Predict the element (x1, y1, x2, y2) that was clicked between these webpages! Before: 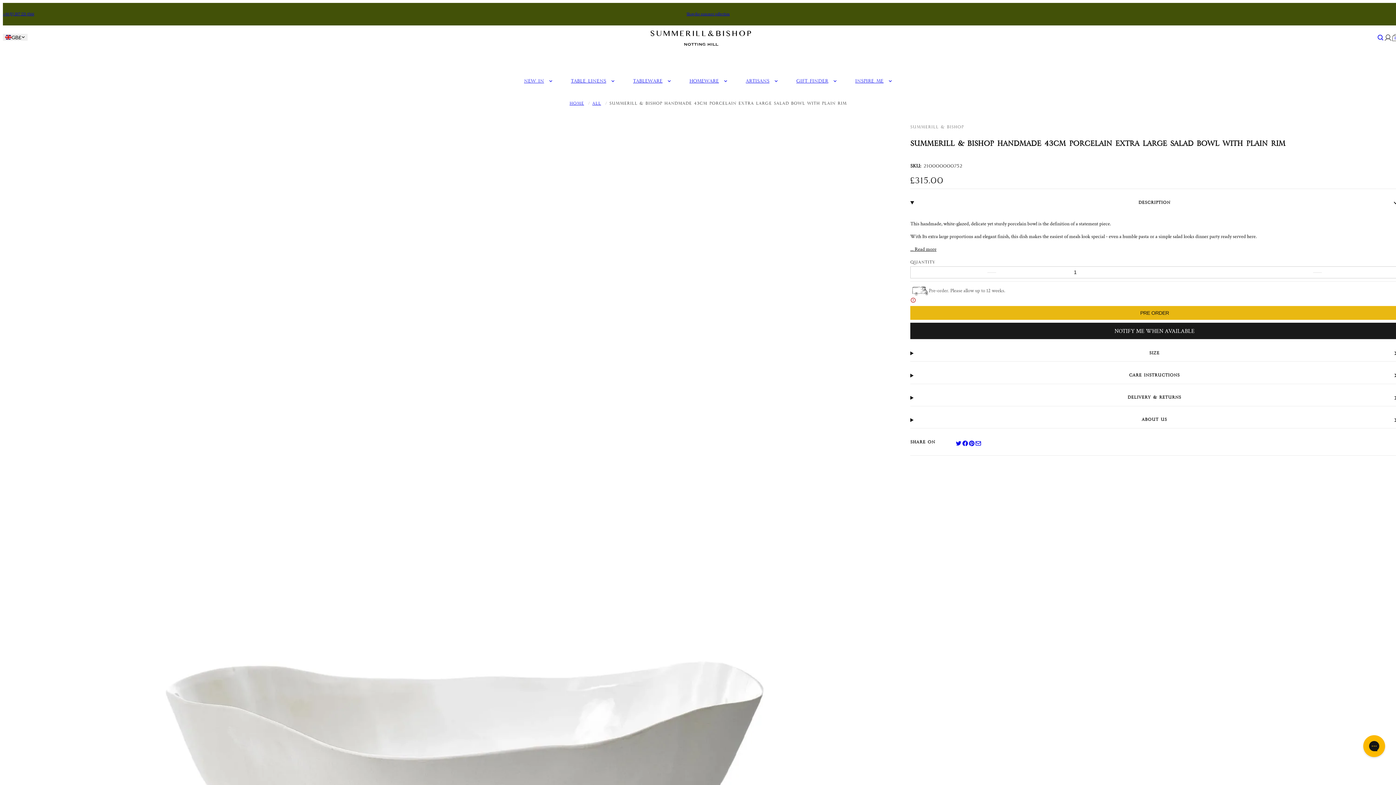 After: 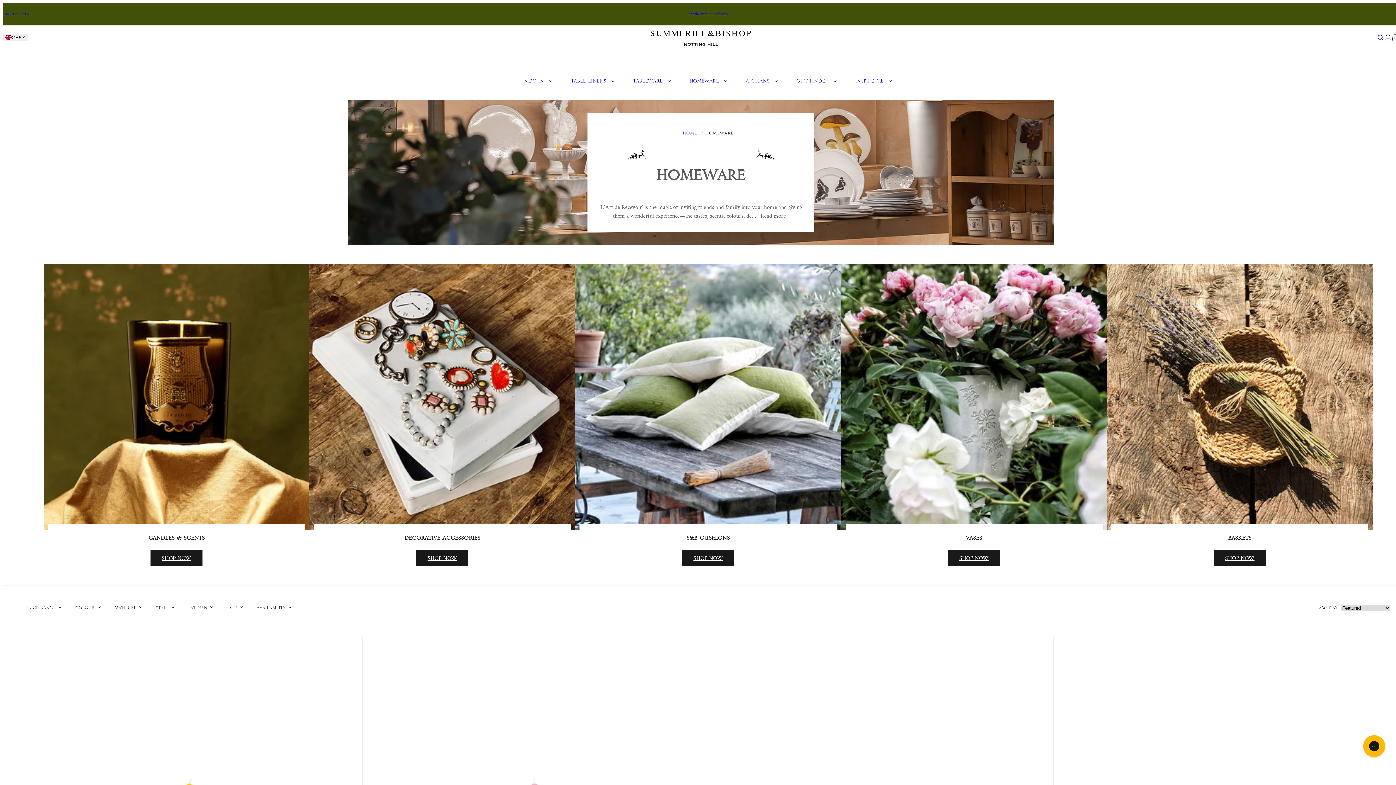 Action: label: Homeware bbox: (680, 67, 736, 94)